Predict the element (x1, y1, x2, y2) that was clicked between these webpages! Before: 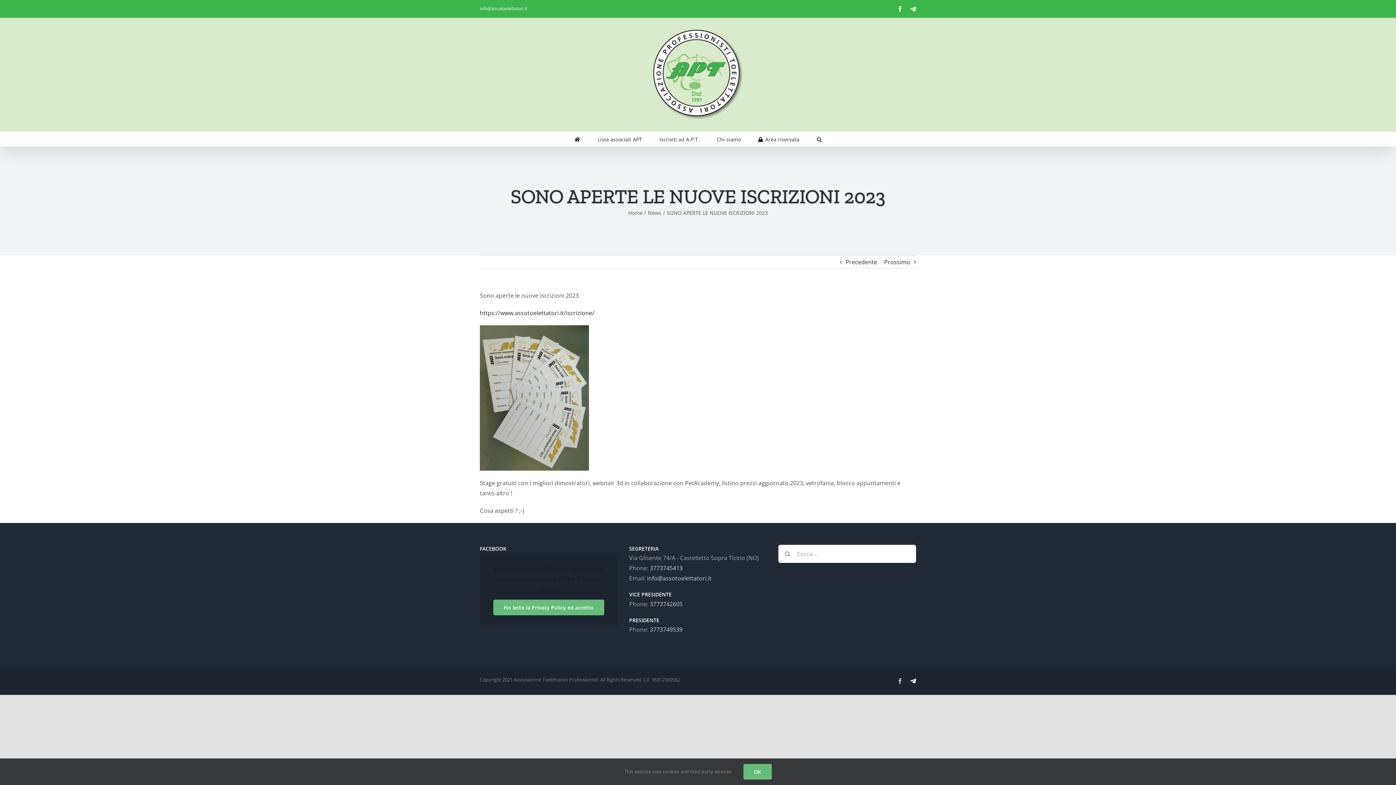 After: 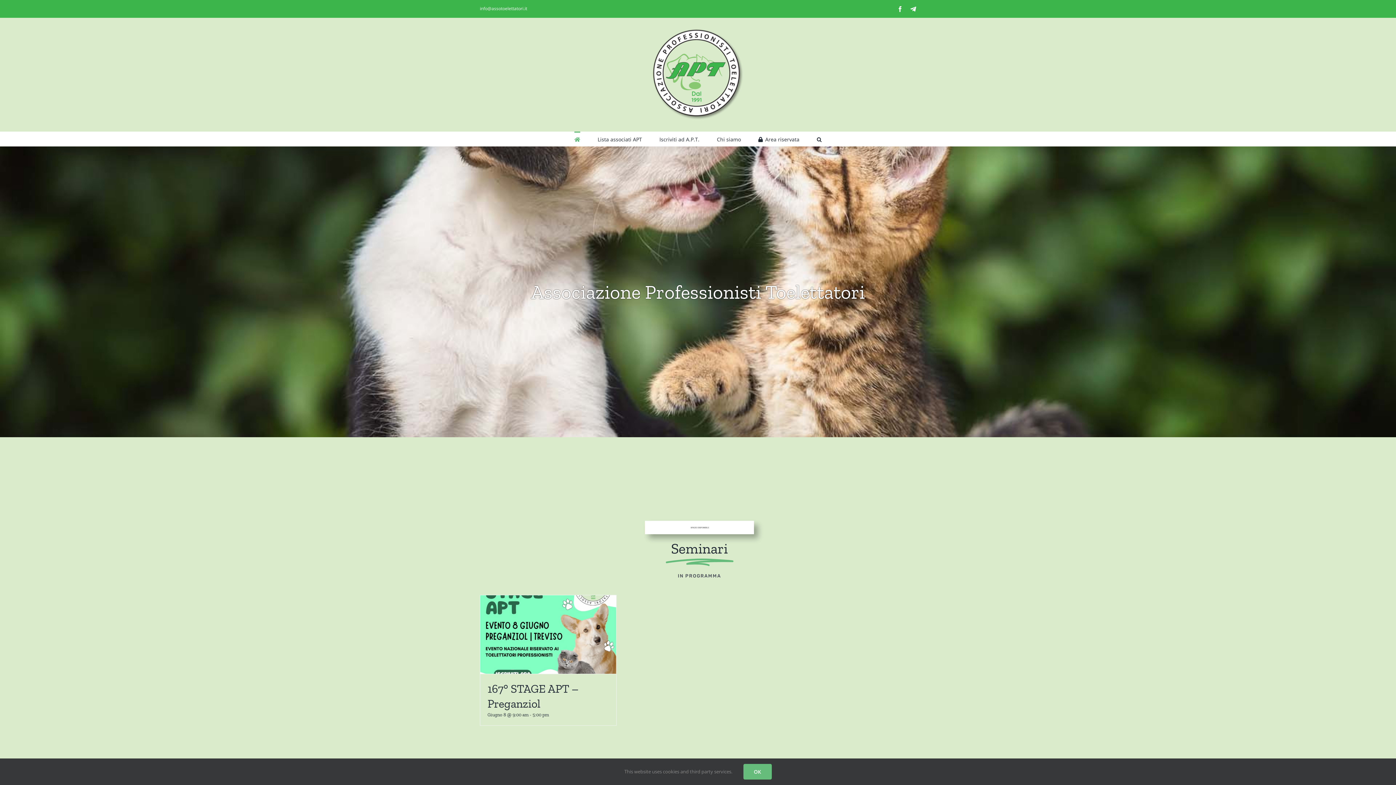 Action: bbox: (628, 209, 642, 216) label: Home